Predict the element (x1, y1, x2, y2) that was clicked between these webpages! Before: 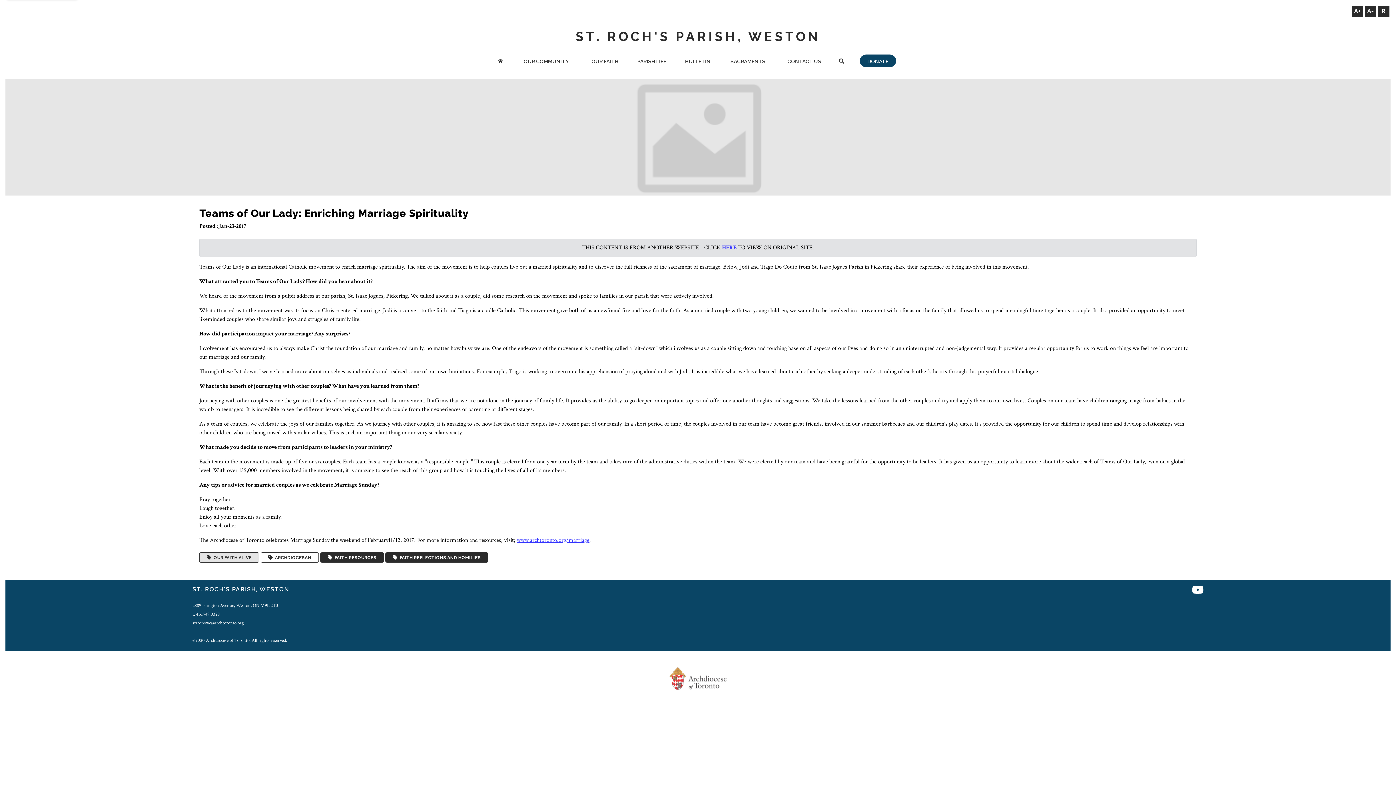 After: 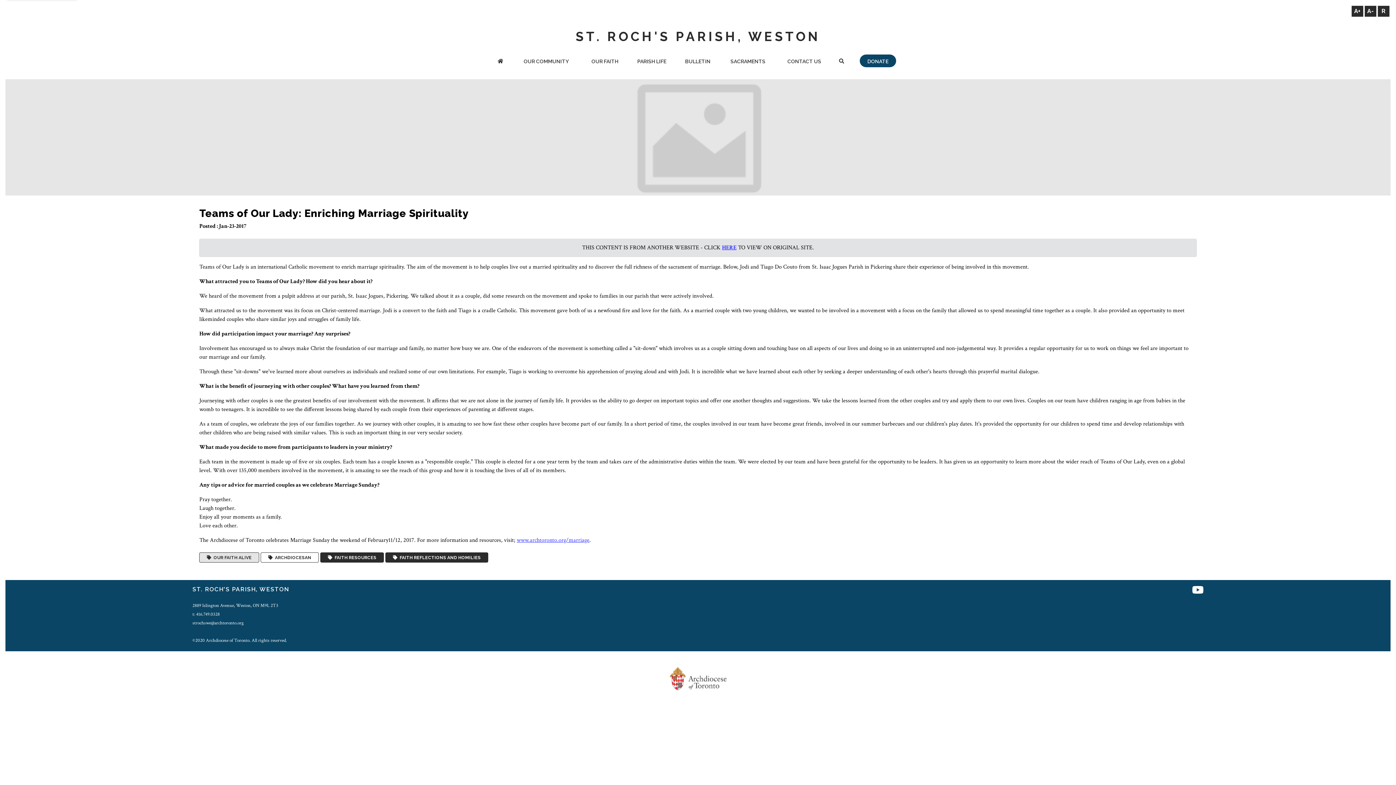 Action: bbox: (1192, 584, 1203, 597) label: Visit us on YouTube